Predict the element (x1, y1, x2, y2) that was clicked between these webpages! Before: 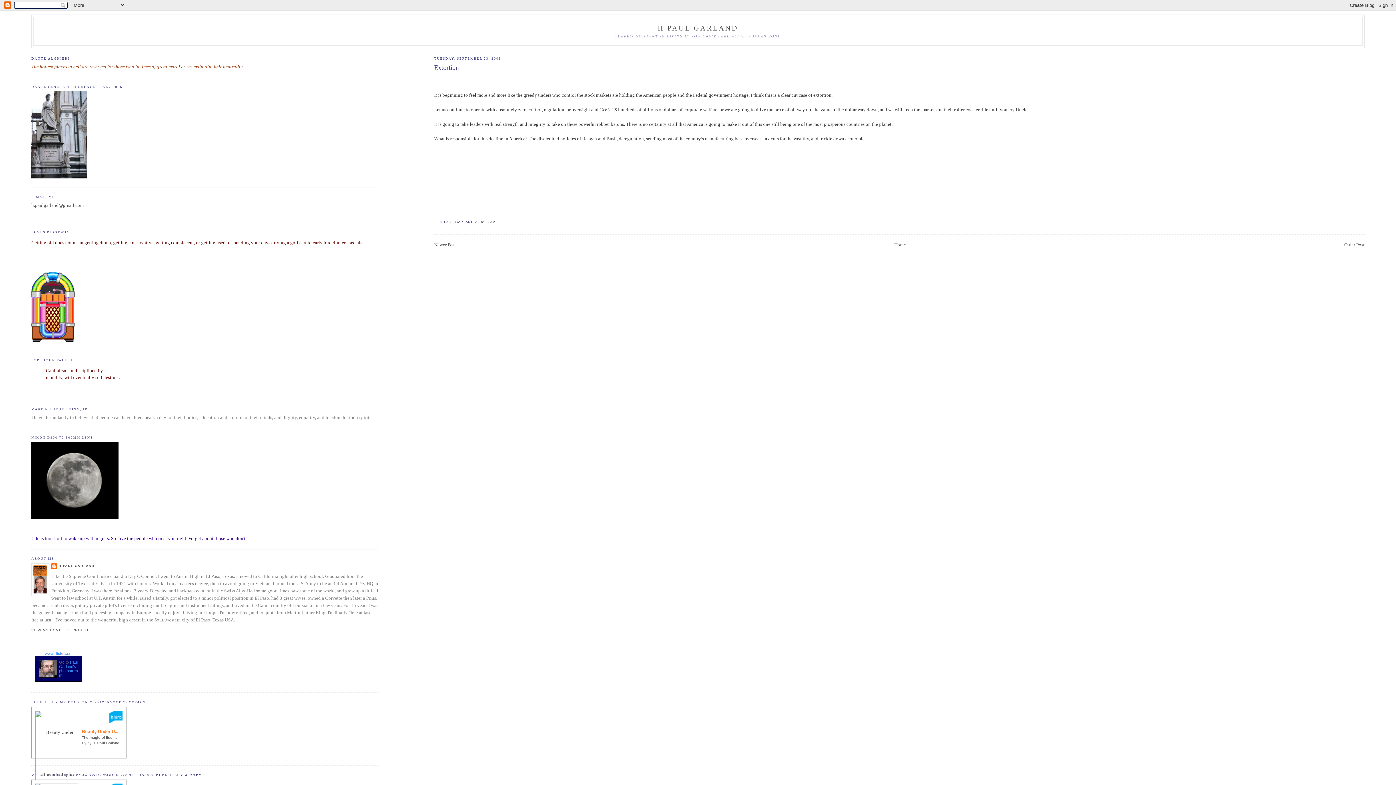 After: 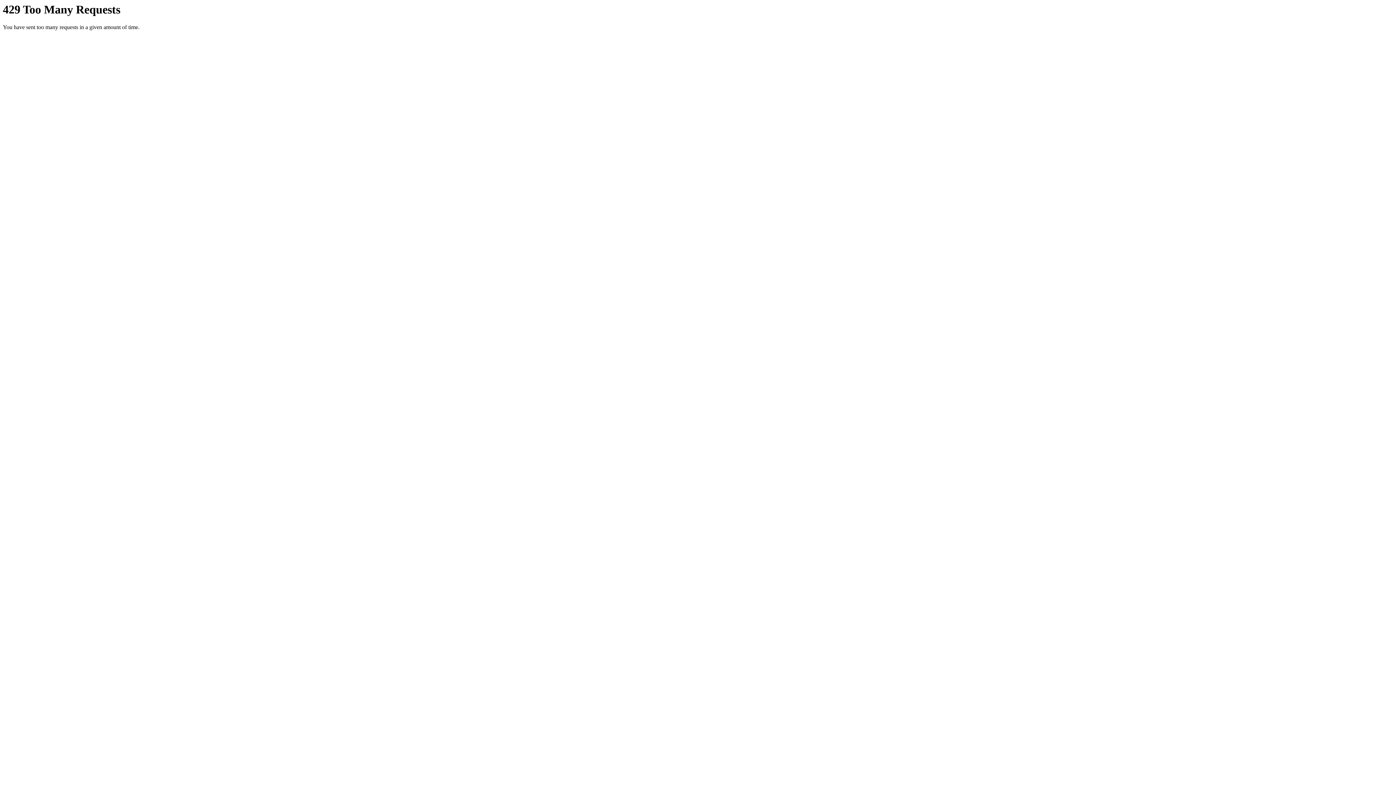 Action: bbox: (31, 174, 87, 179)